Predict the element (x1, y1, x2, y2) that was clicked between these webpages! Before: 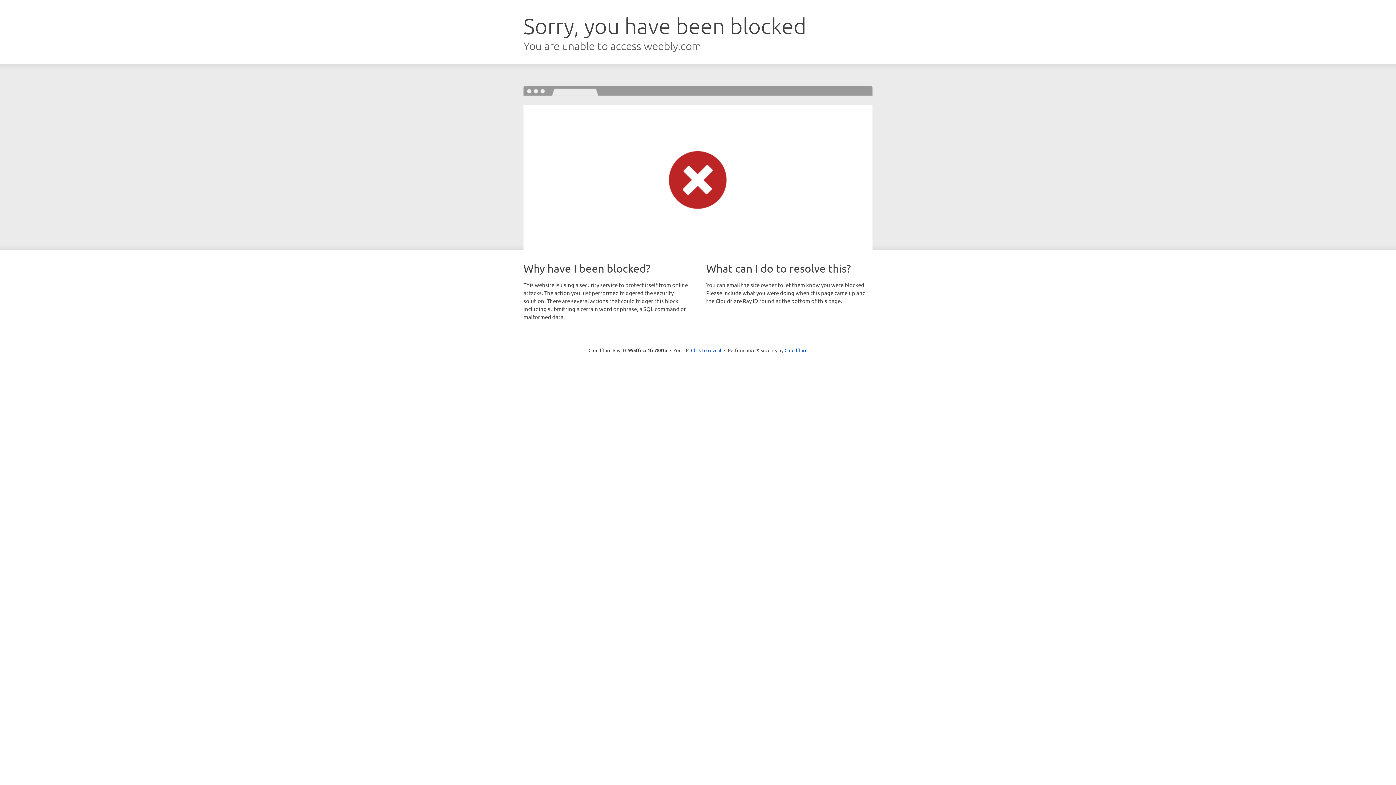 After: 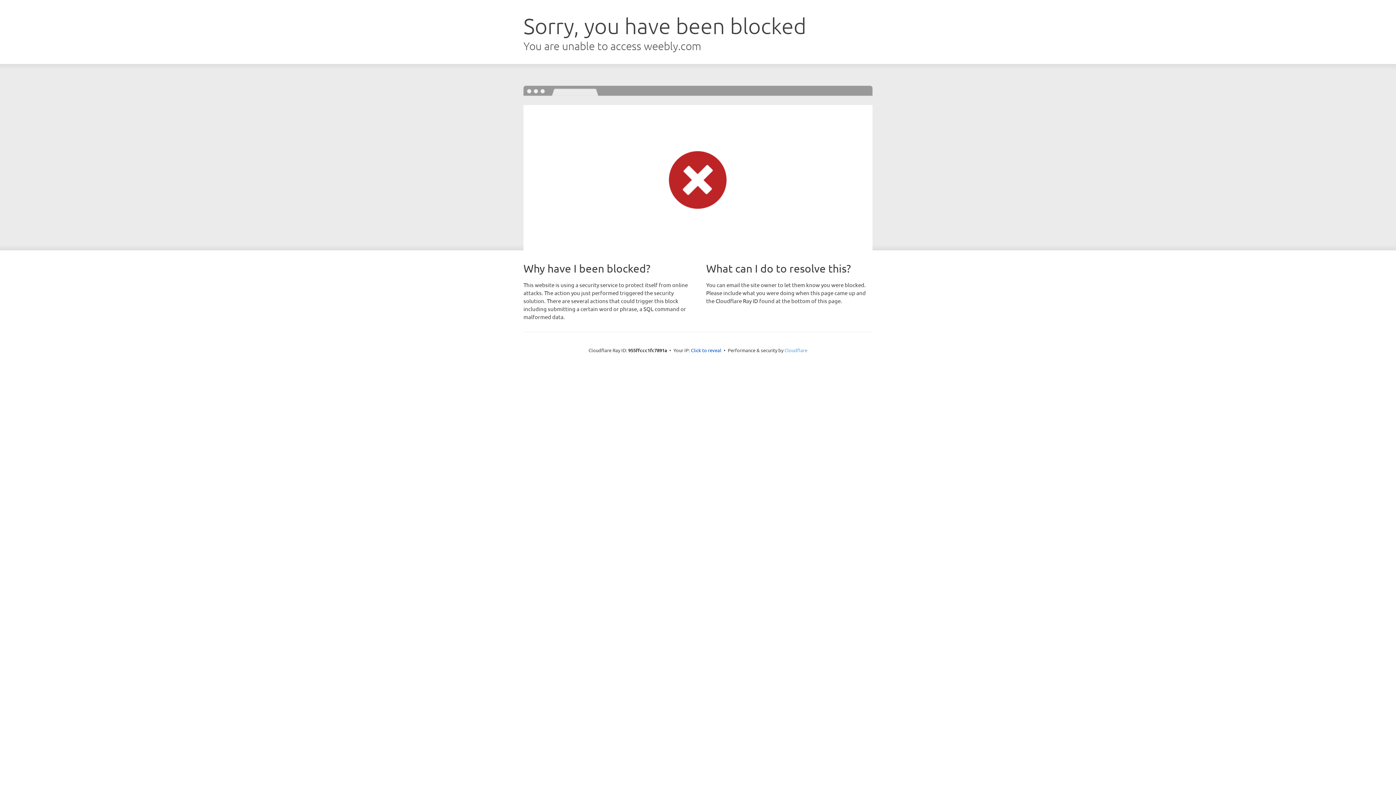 Action: label: Cloudflare bbox: (784, 347, 807, 353)